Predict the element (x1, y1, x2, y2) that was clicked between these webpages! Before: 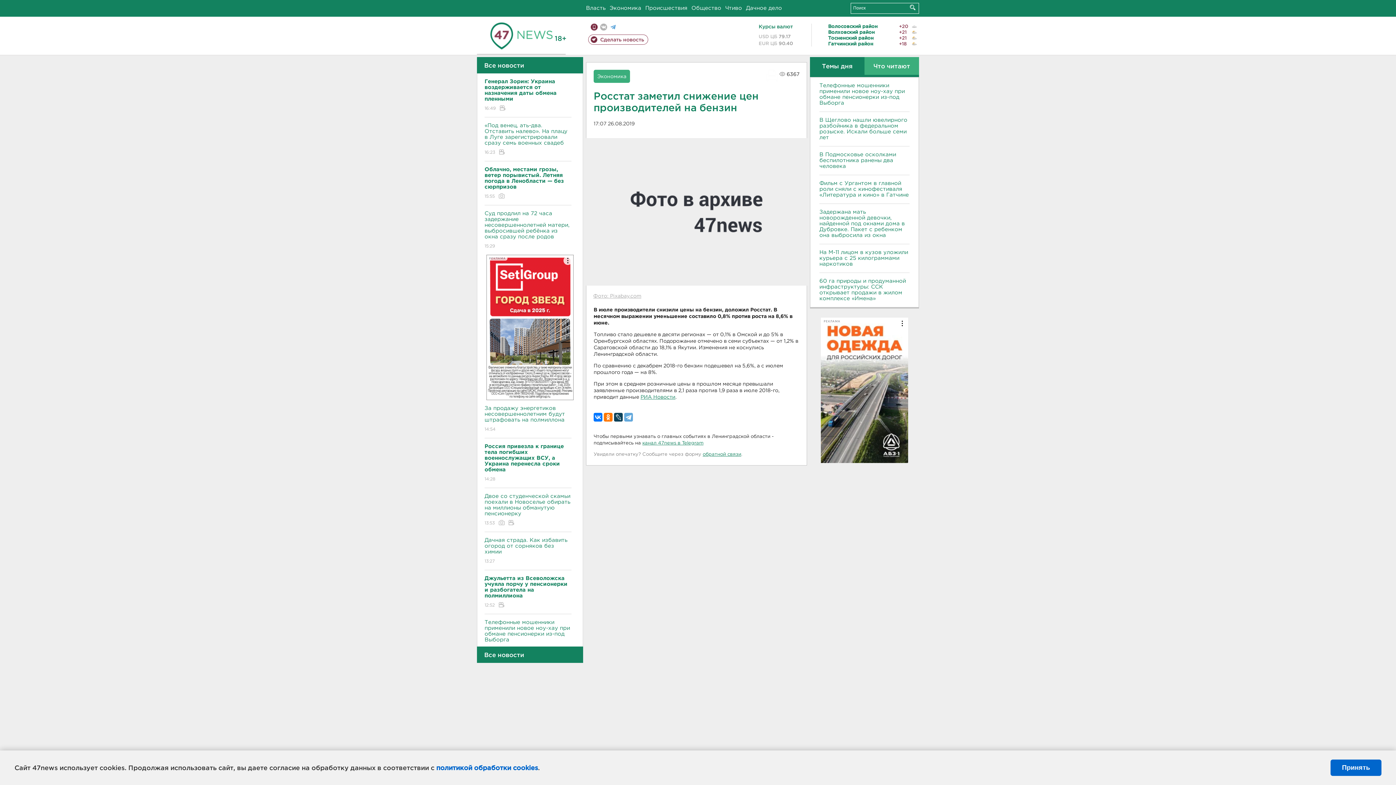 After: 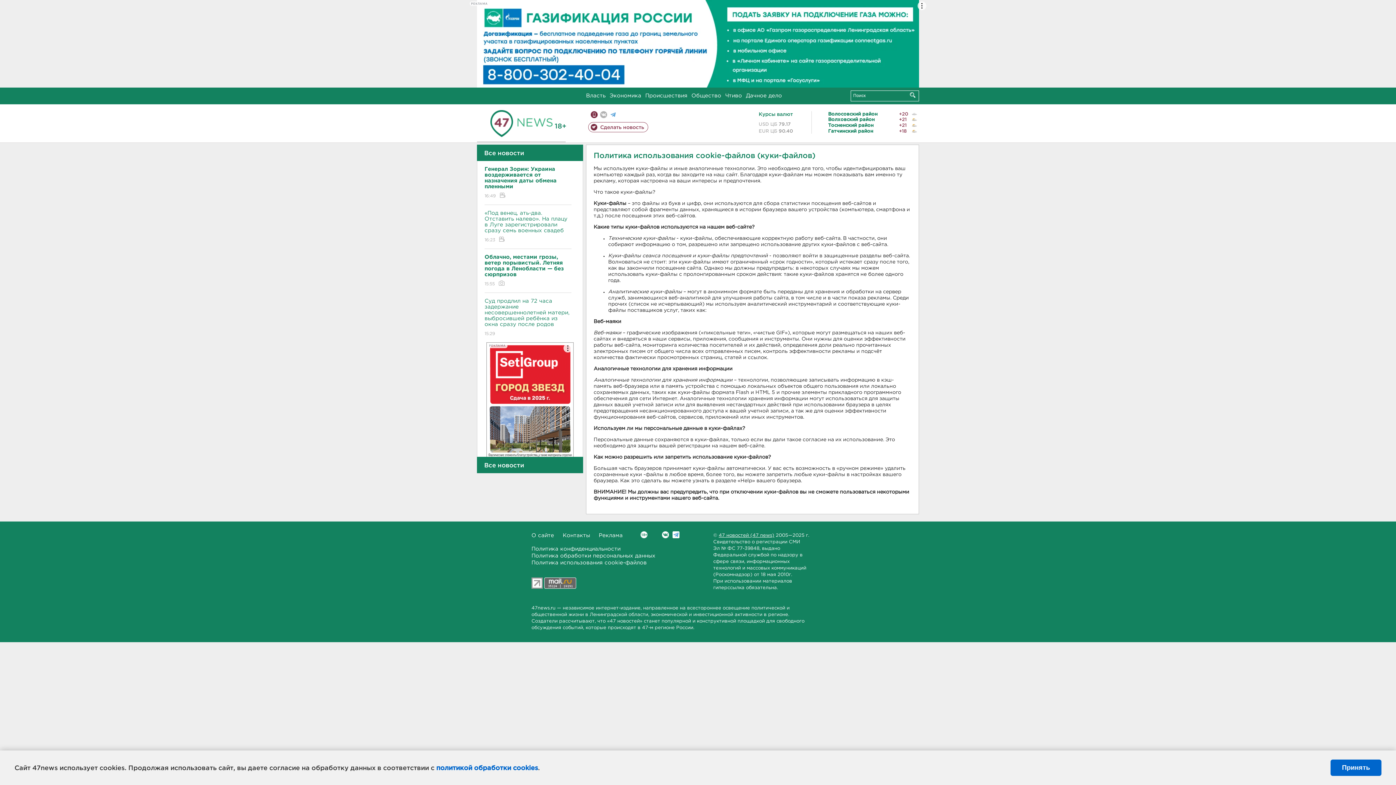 Action: label: политикой обработки cookies bbox: (436, 764, 538, 771)